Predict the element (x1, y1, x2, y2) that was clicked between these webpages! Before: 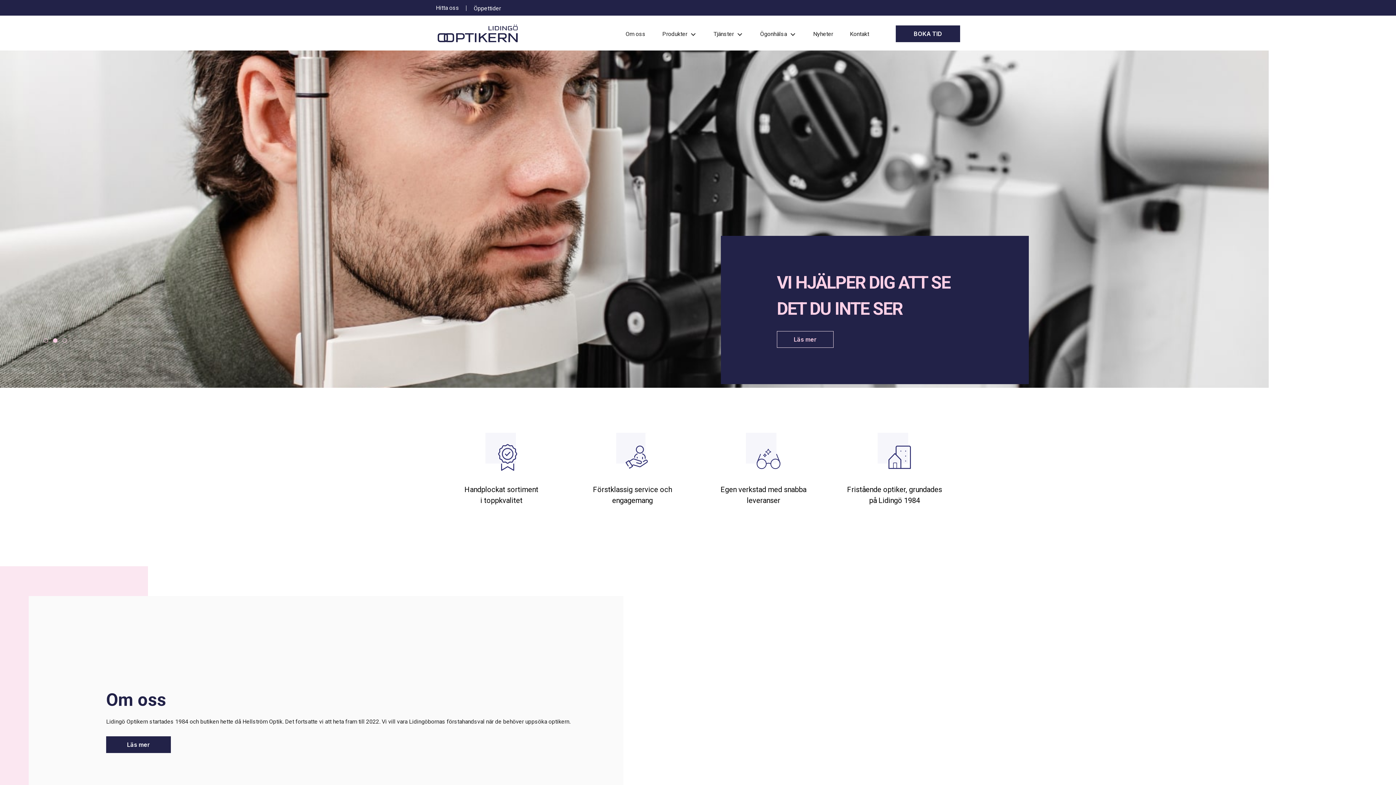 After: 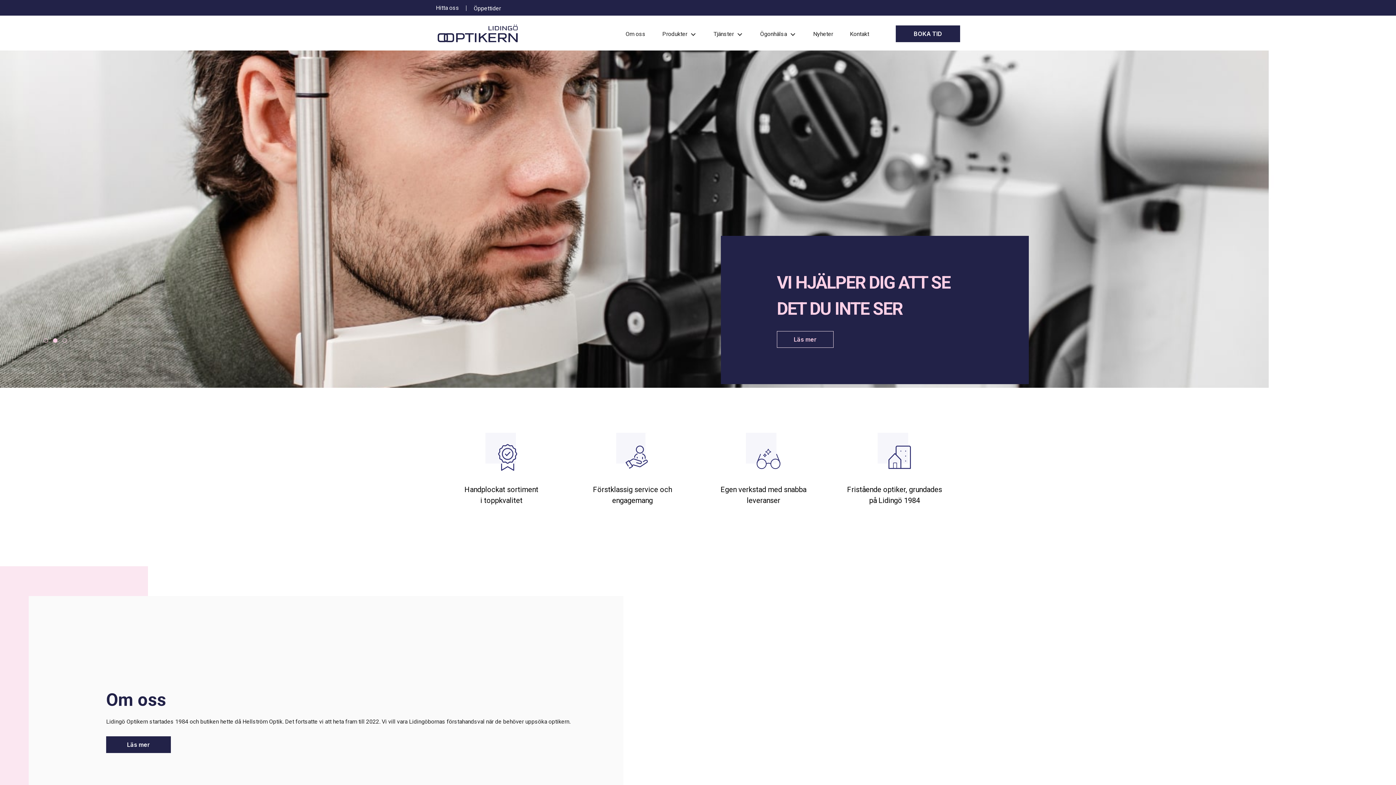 Action: bbox: (437, 23, 517, 43)